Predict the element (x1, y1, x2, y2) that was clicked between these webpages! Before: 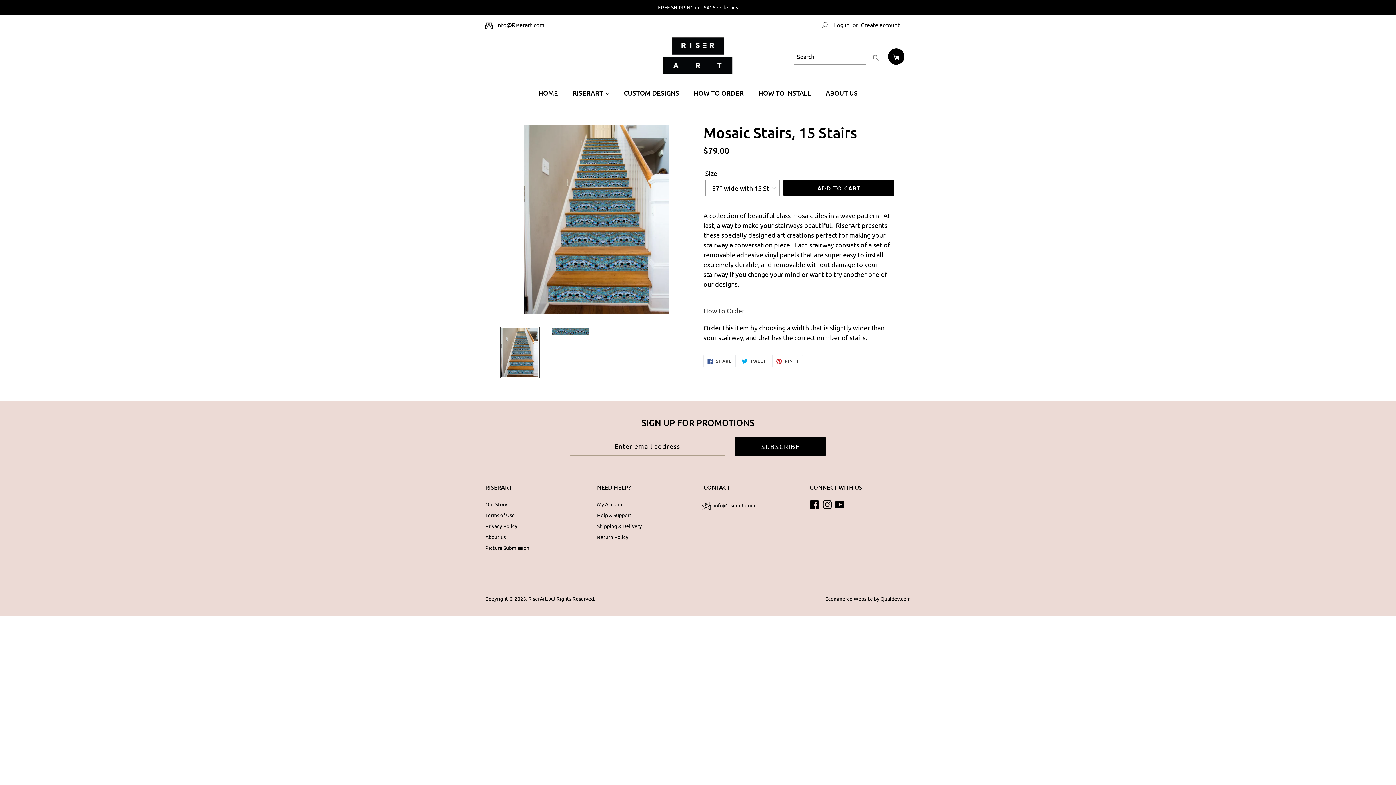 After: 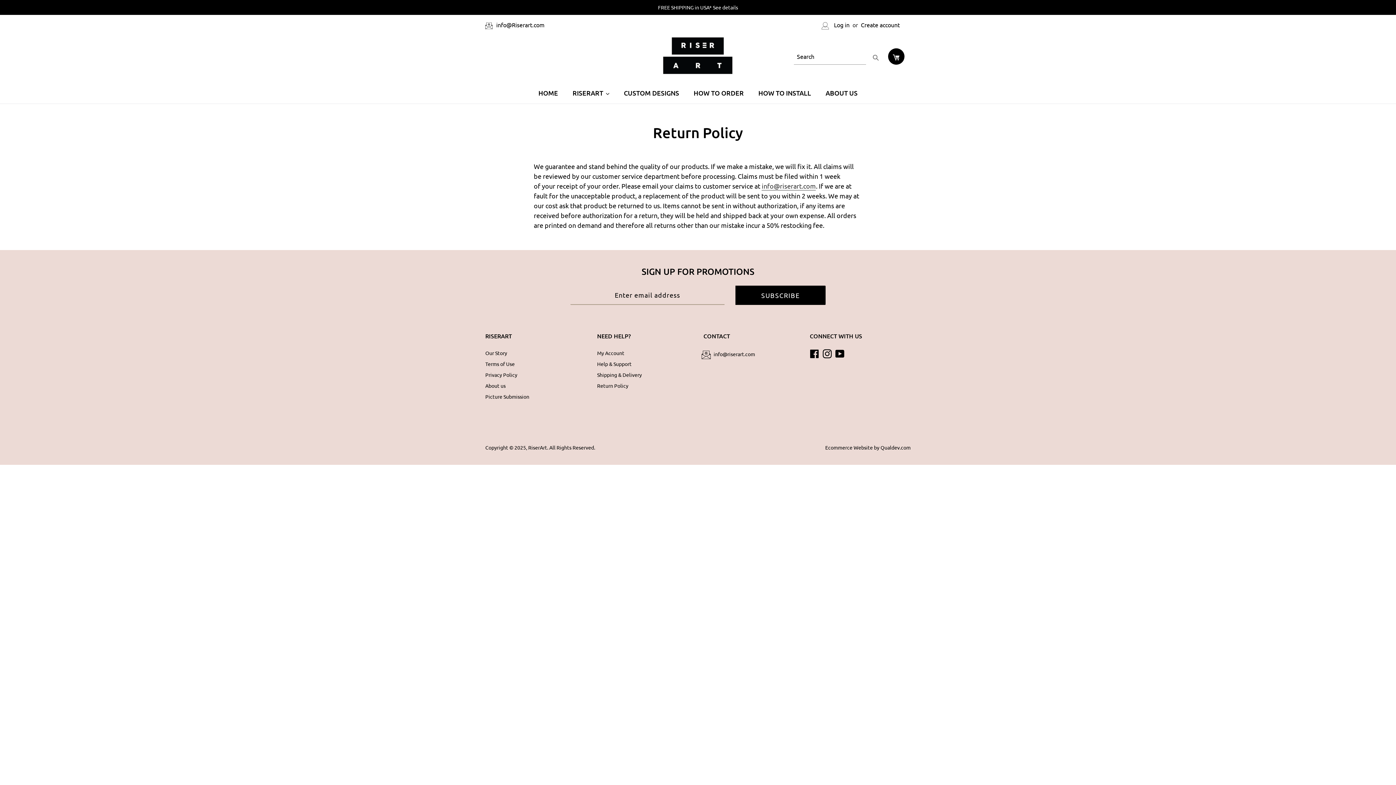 Action: label: Return Policy bbox: (597, 533, 628, 540)